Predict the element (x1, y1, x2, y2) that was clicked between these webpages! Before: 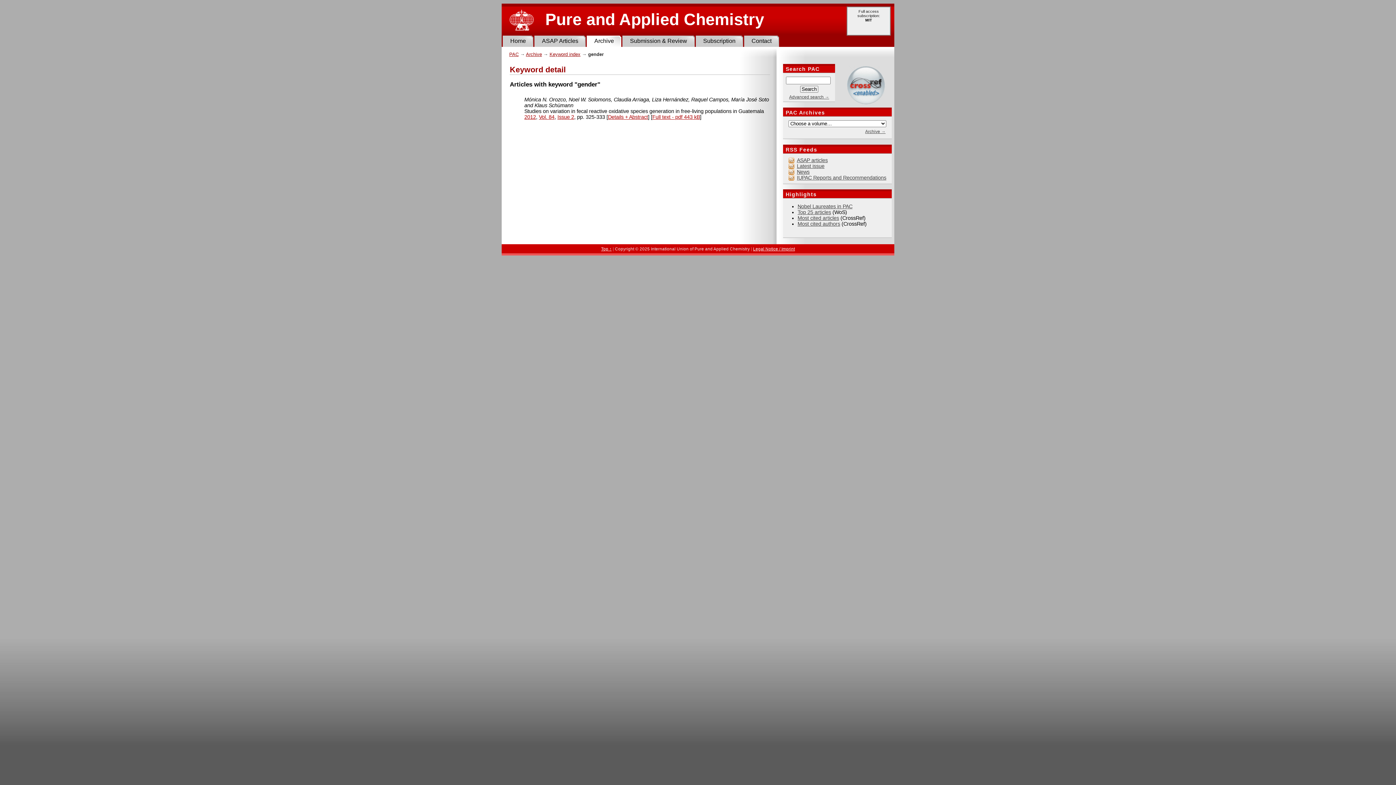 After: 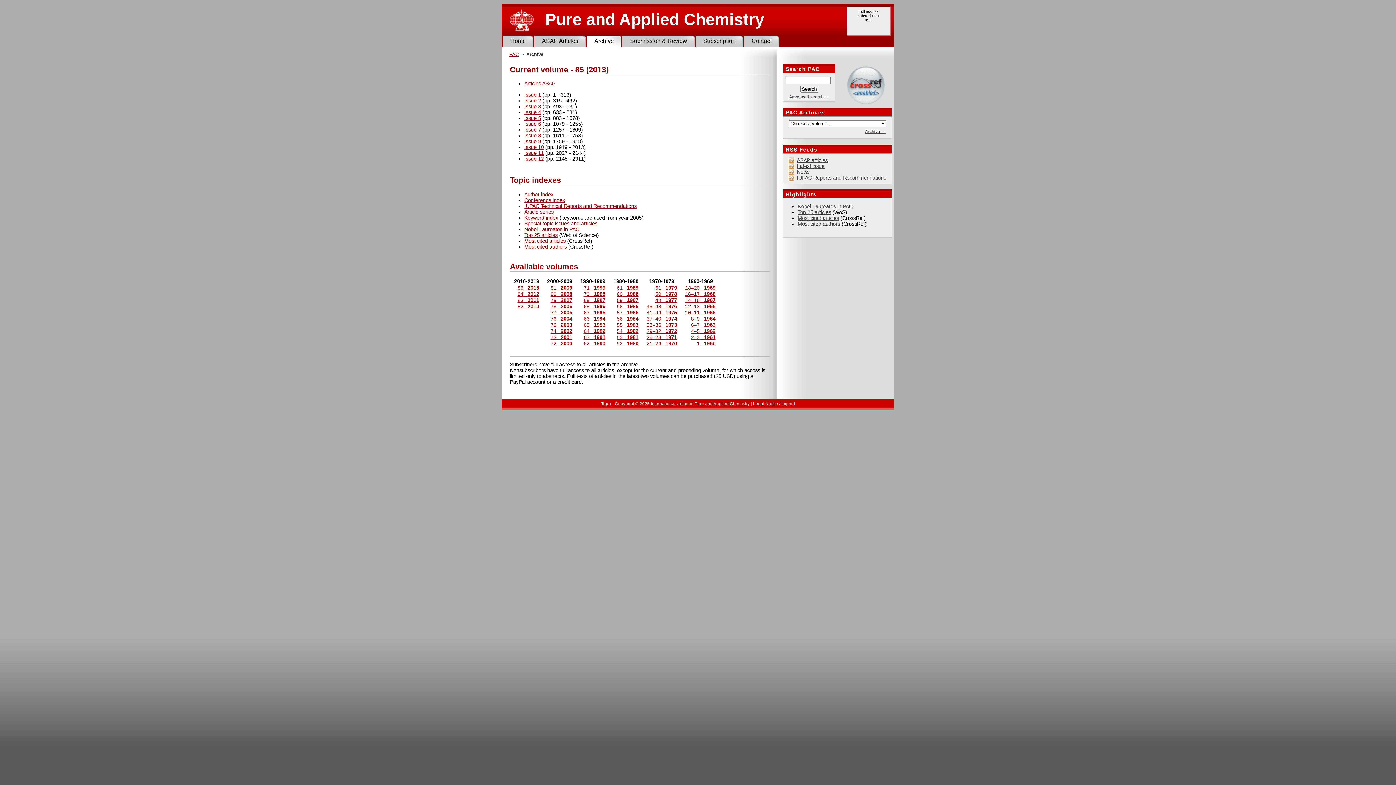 Action: label: Archive bbox: (526, 51, 542, 56)